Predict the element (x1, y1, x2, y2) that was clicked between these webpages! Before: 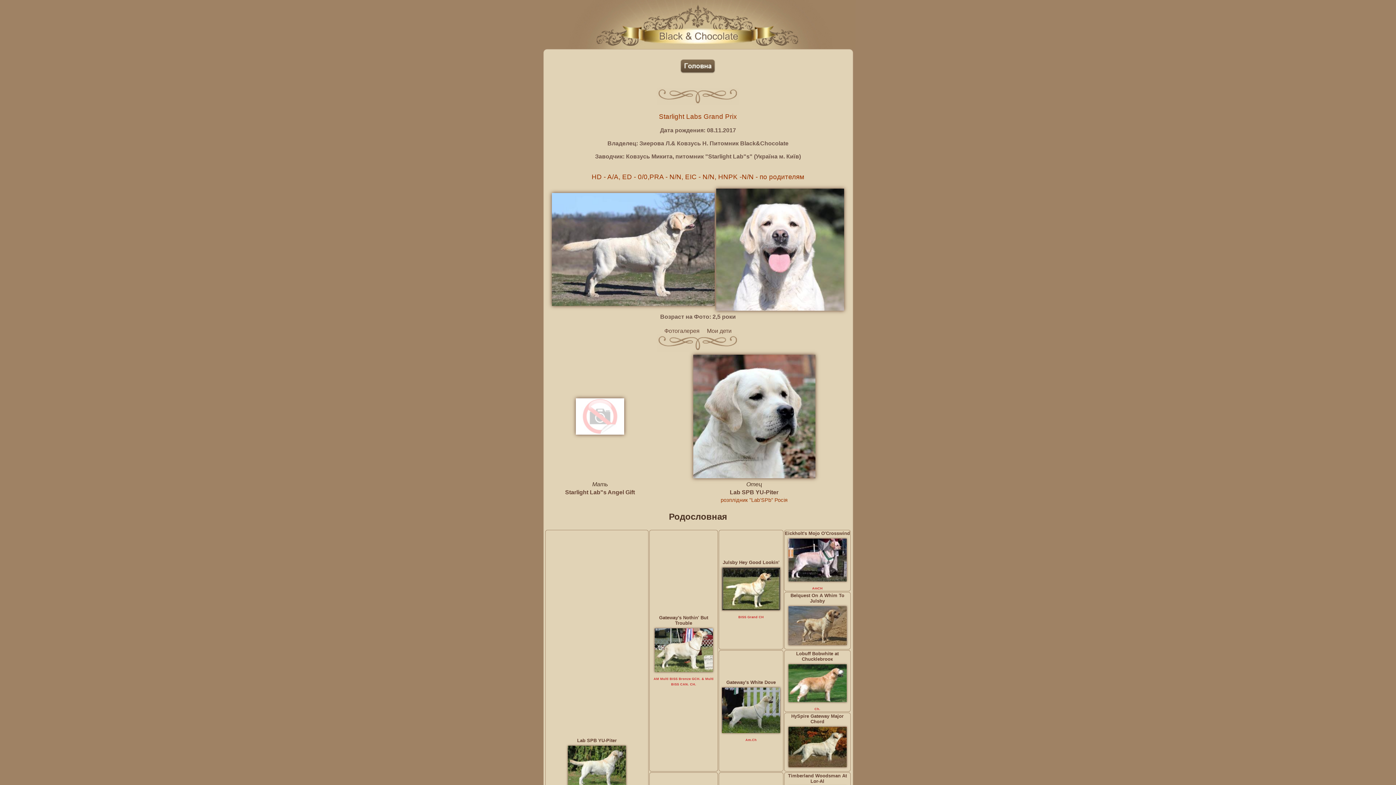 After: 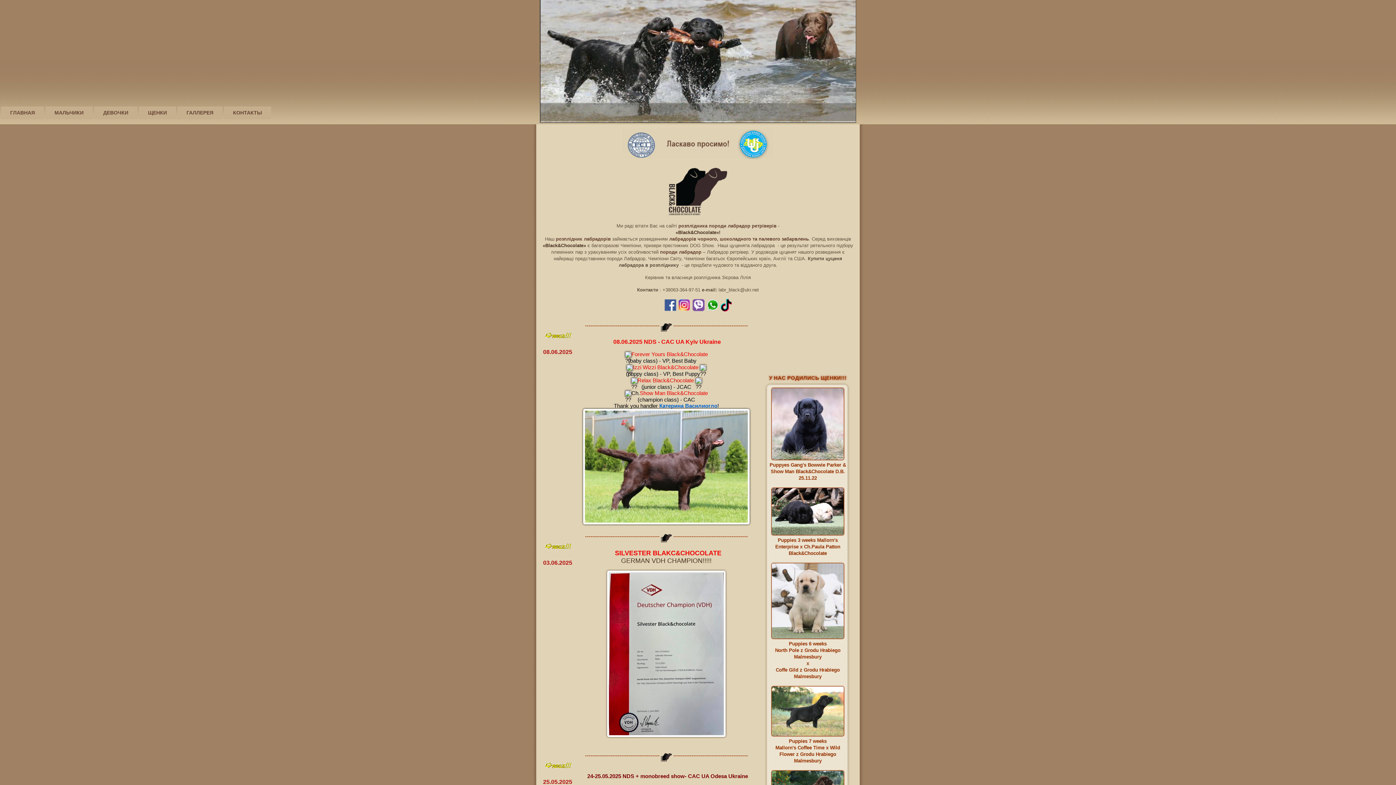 Action: bbox: (680, 68, 716, 74)